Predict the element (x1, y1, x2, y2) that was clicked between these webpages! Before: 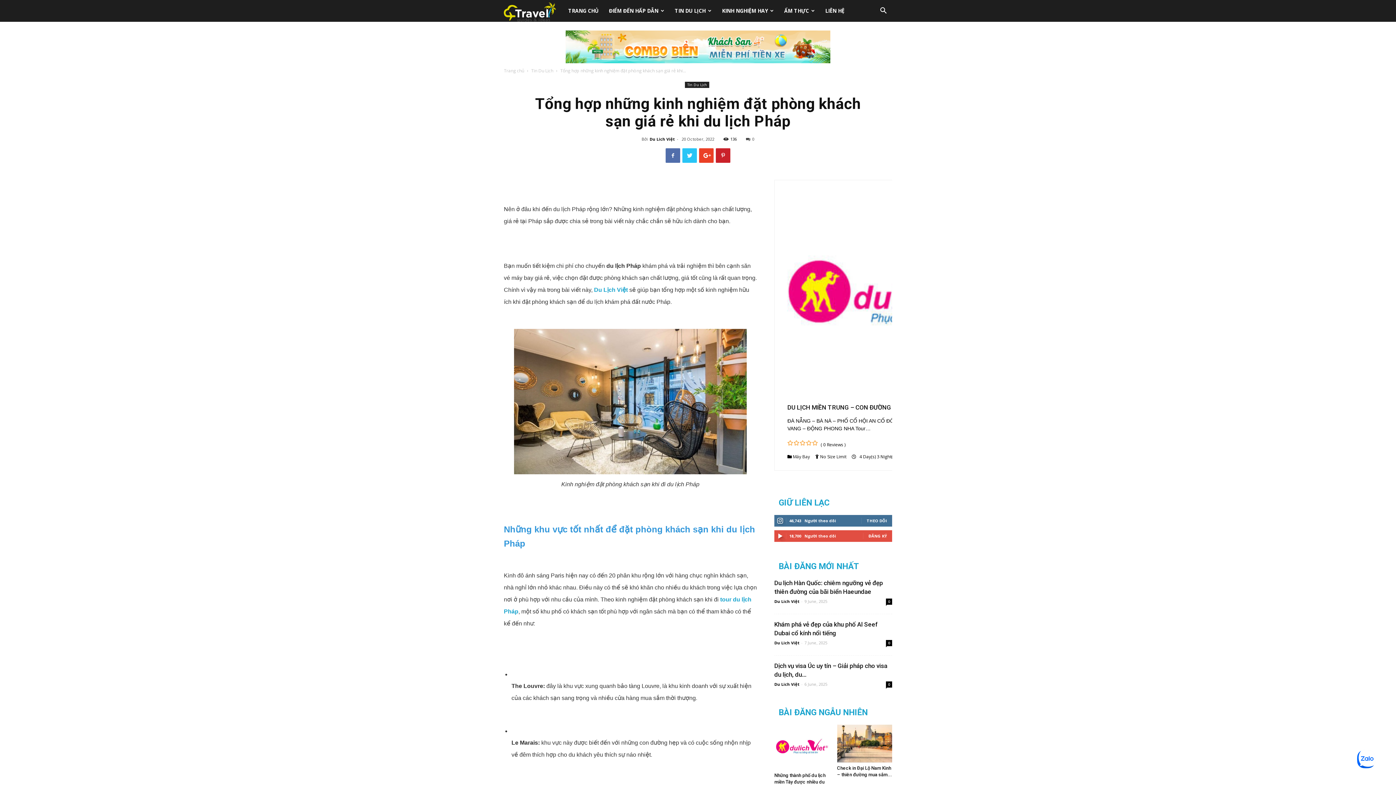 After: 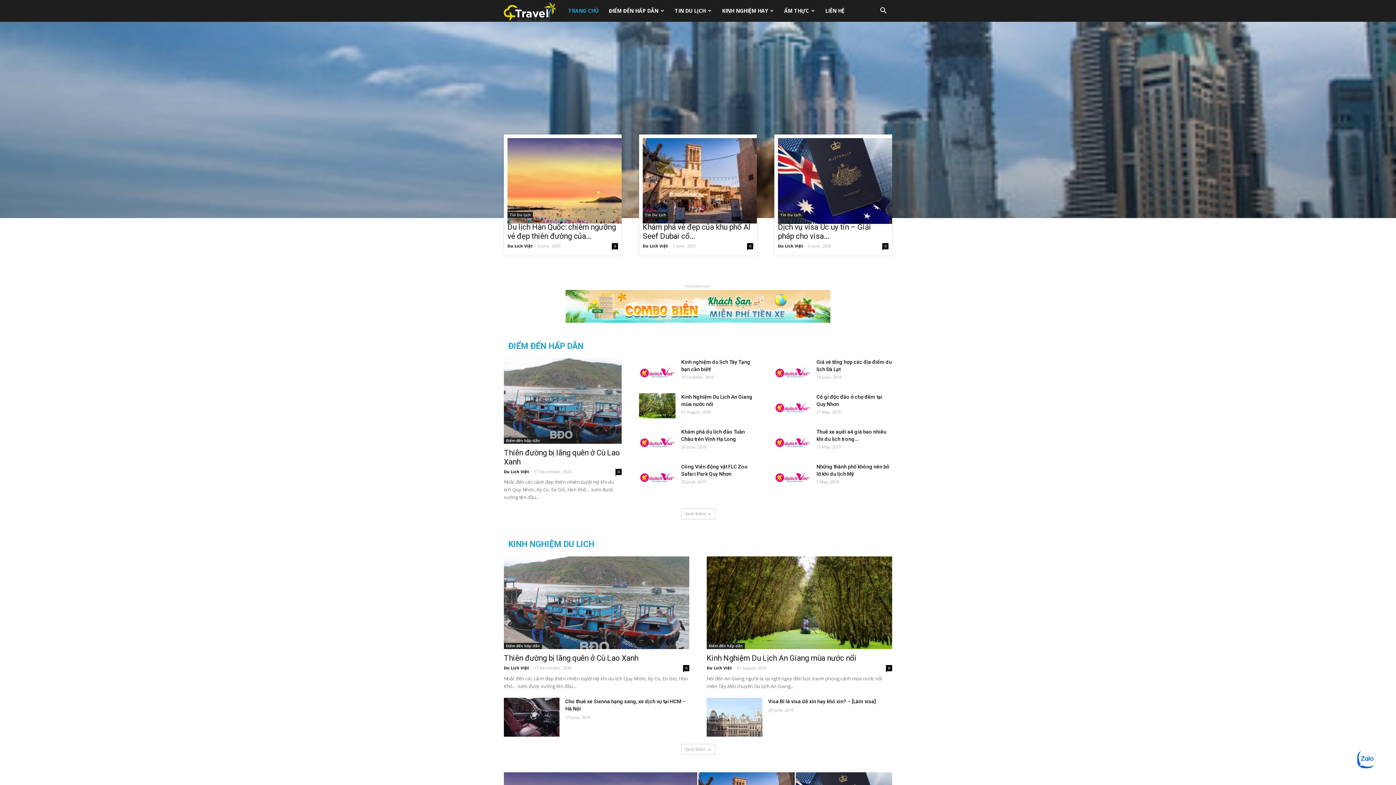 Action: label: TRANG CHỦ bbox: (563, 0, 603, 21)